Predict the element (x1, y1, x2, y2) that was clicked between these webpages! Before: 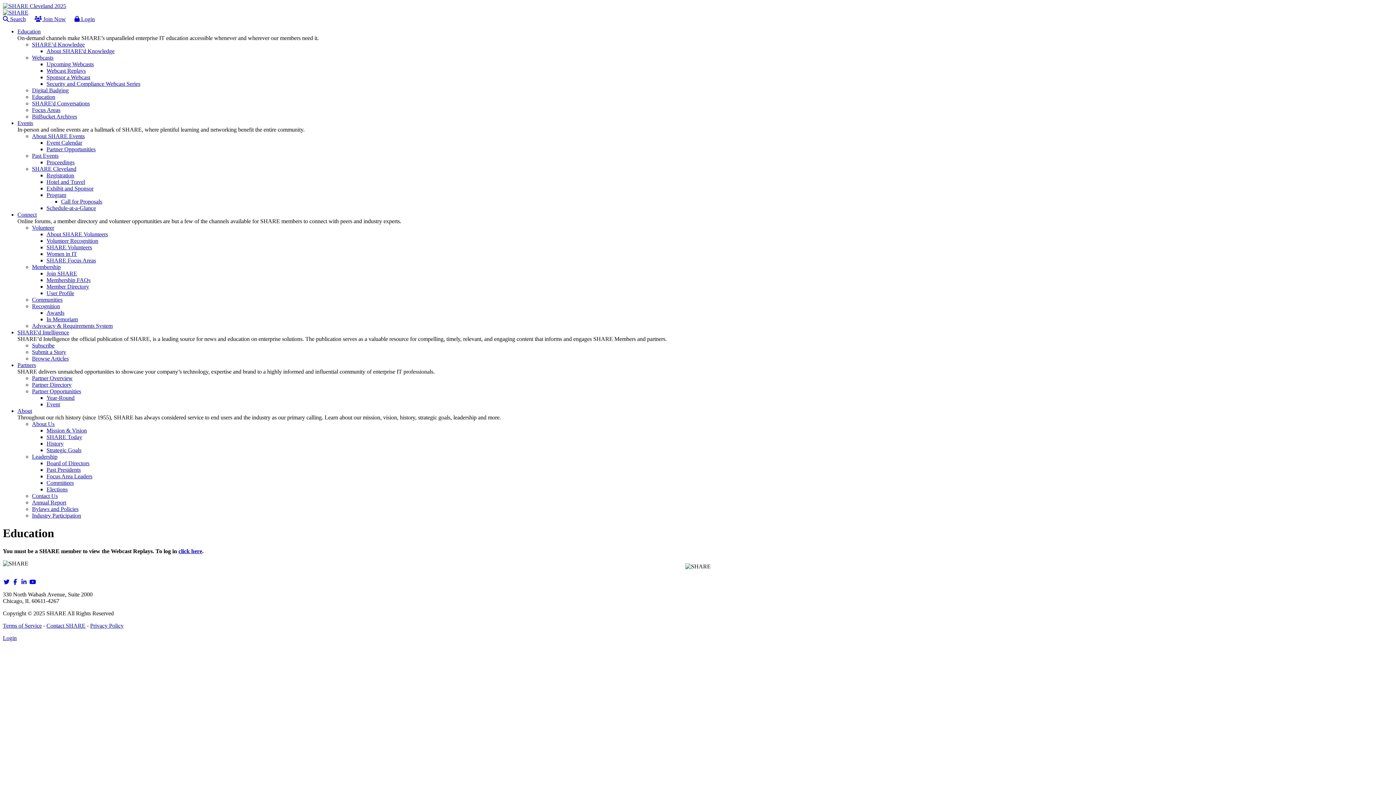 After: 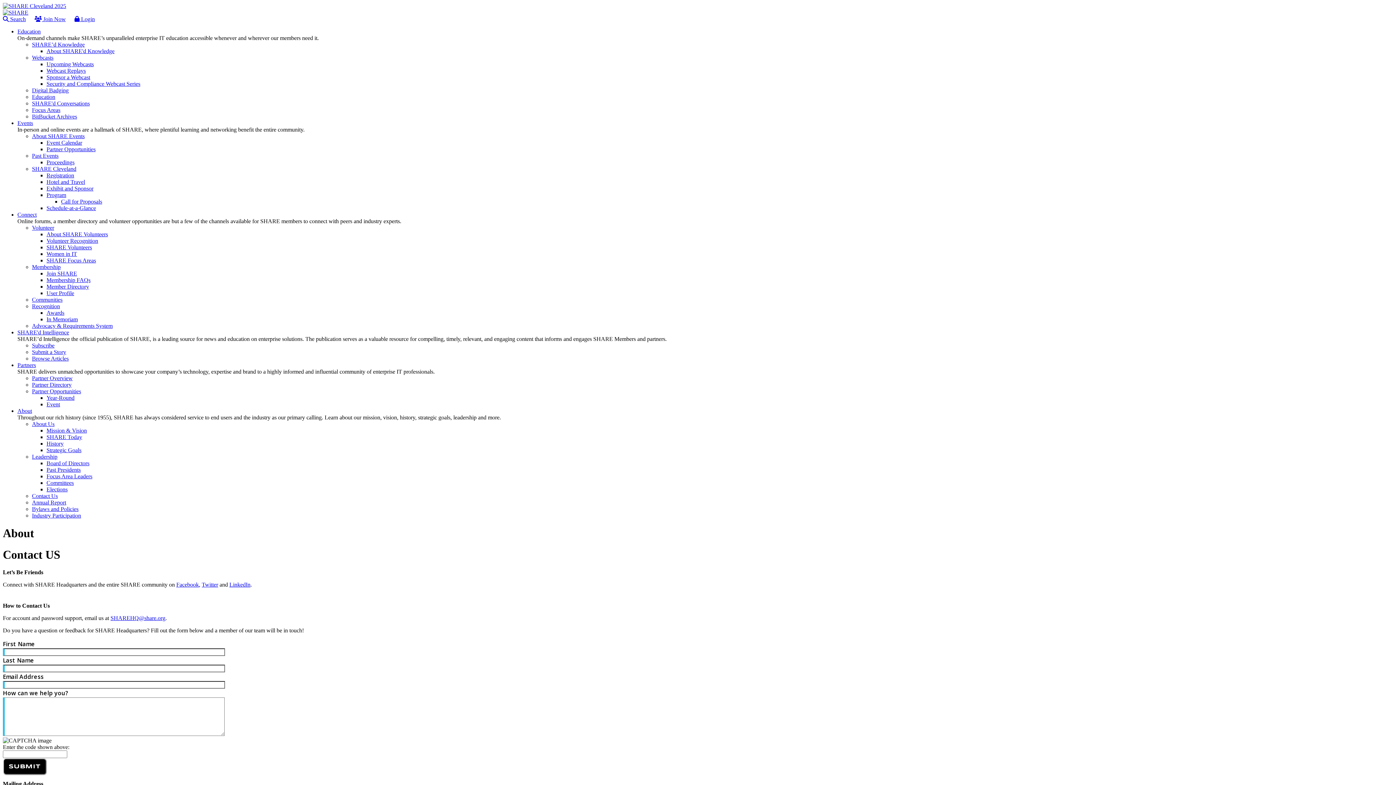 Action: label: Contact Us bbox: (32, 493, 1393, 499)